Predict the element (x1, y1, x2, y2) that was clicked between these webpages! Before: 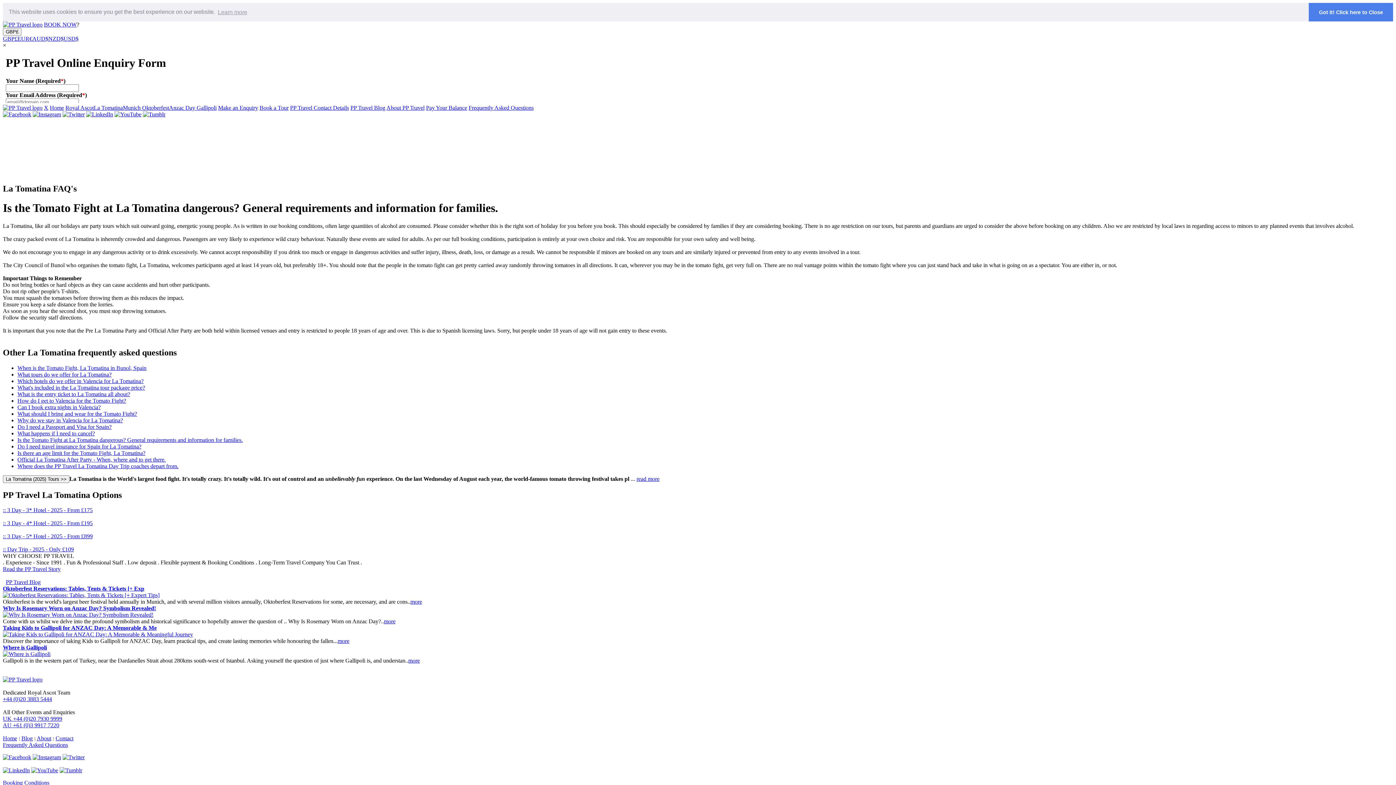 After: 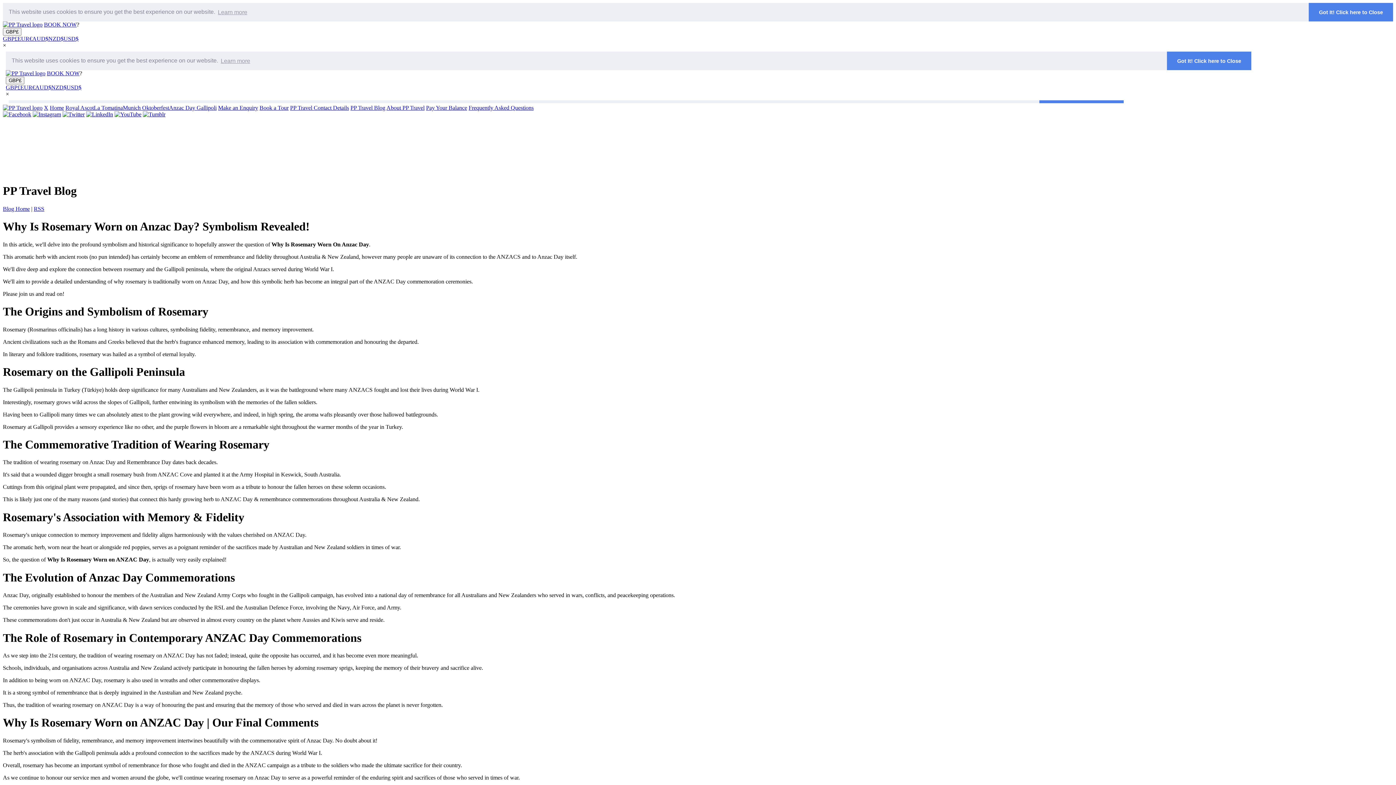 Action: label: more bbox: (384, 618, 395, 624)